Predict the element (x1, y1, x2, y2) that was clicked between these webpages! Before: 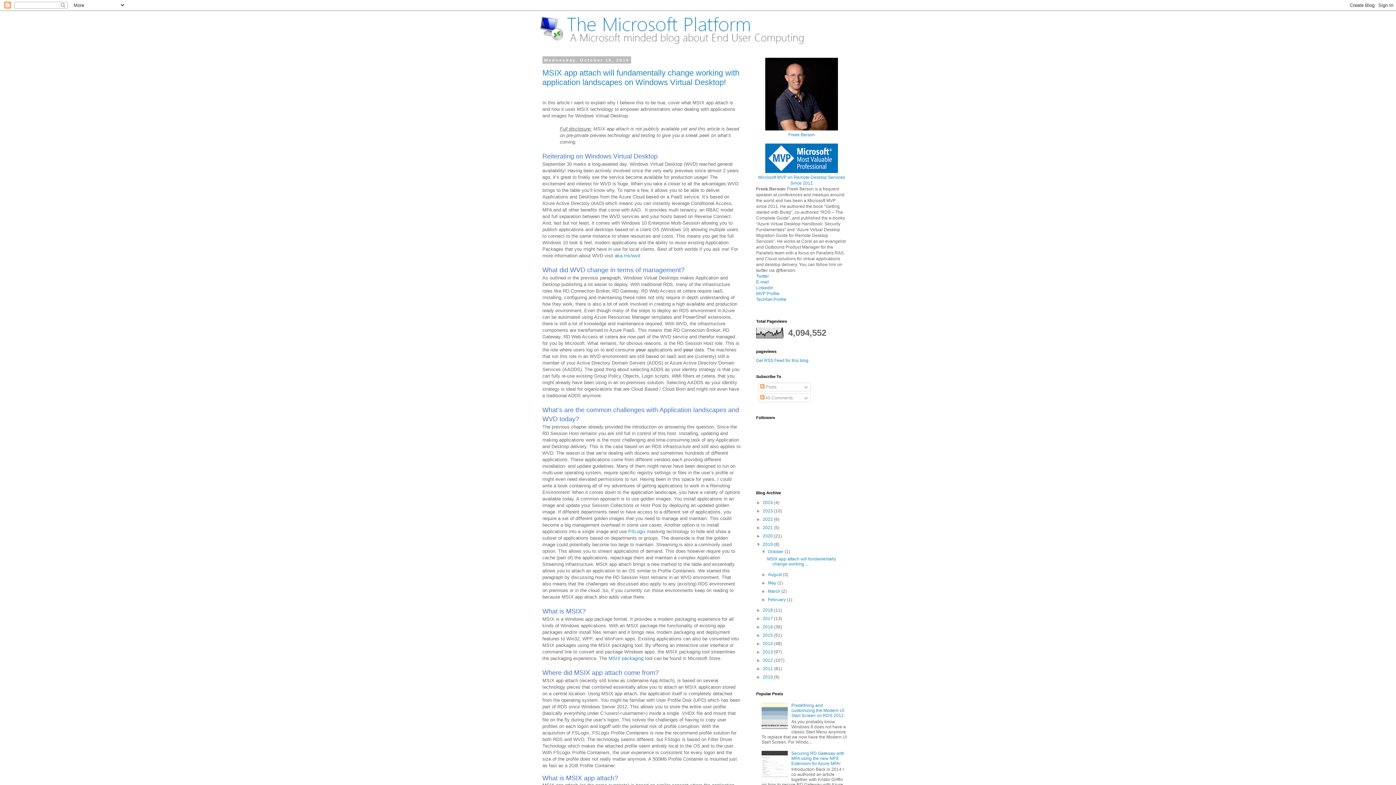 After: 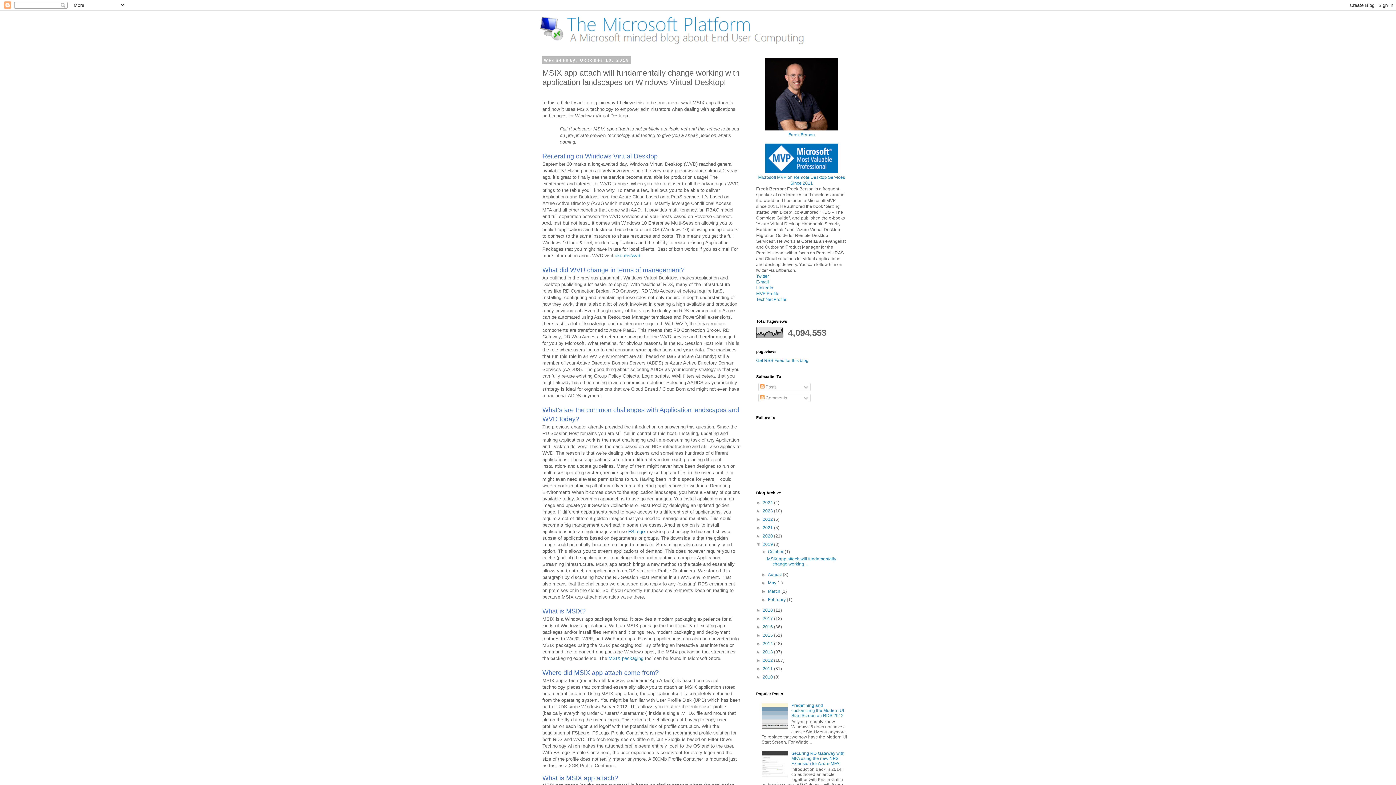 Action: bbox: (542, 68, 739, 86) label: MSIX app attach will fundamentally change working with application landscapes on Windows Virtual Desktop!